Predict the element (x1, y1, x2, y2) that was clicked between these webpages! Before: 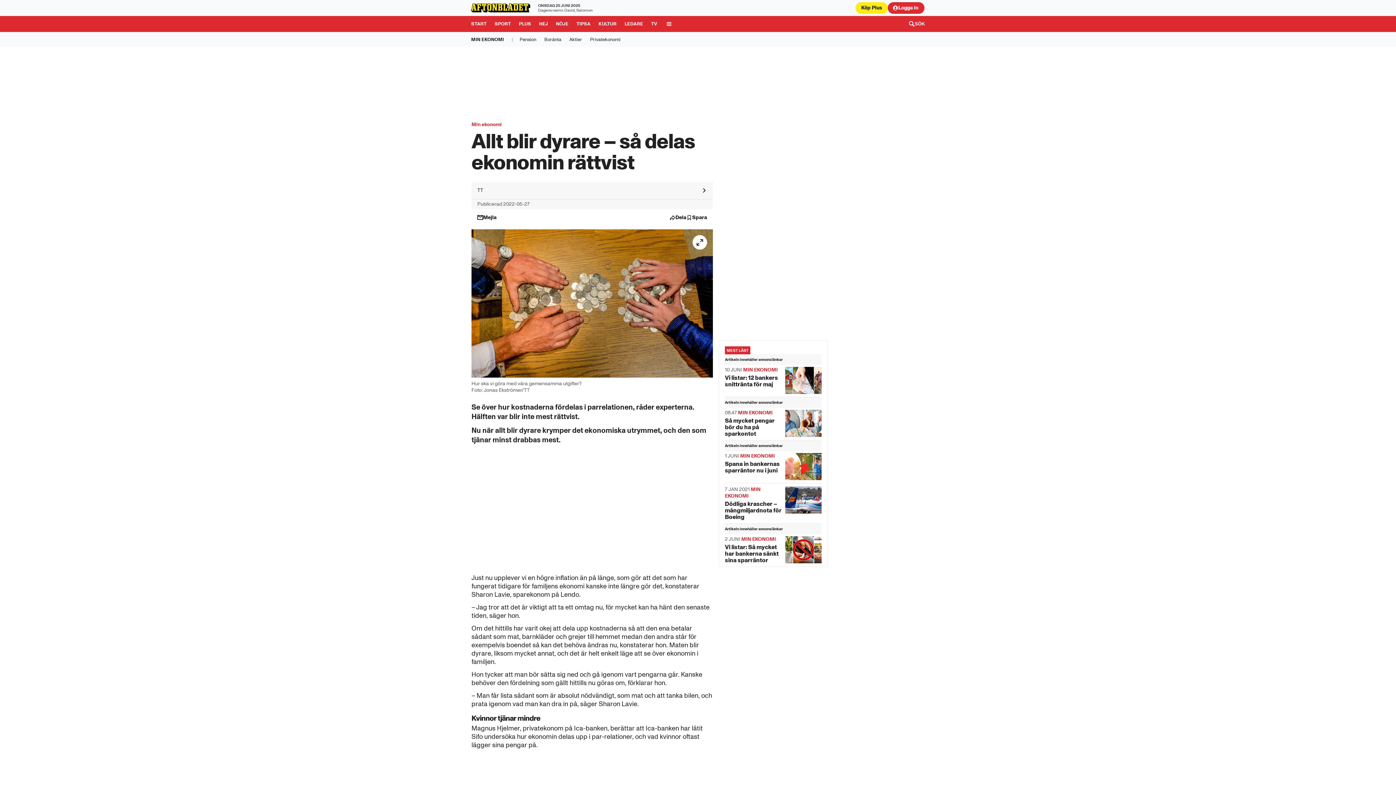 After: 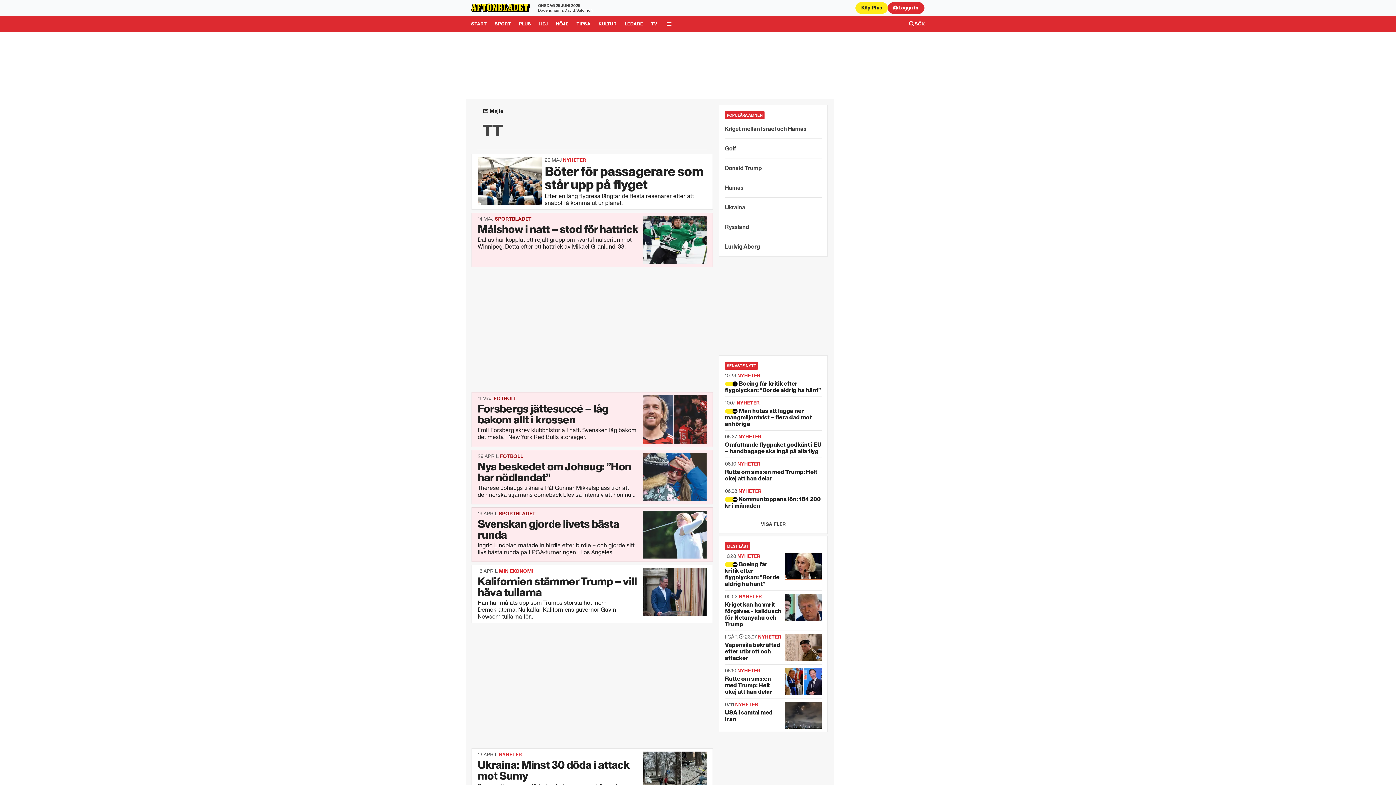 Action: bbox: (477, 181, 707, 199) label: Se alla artiklar av TT